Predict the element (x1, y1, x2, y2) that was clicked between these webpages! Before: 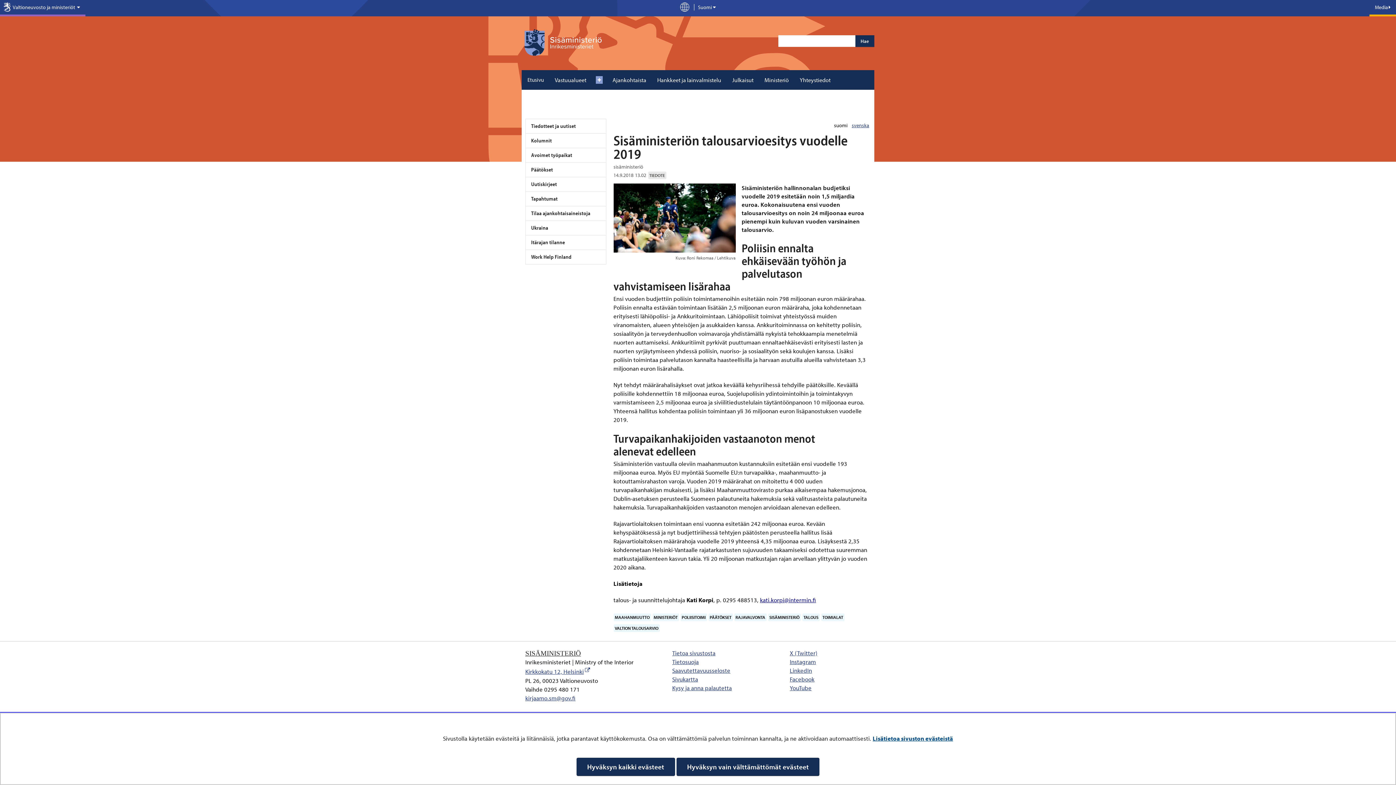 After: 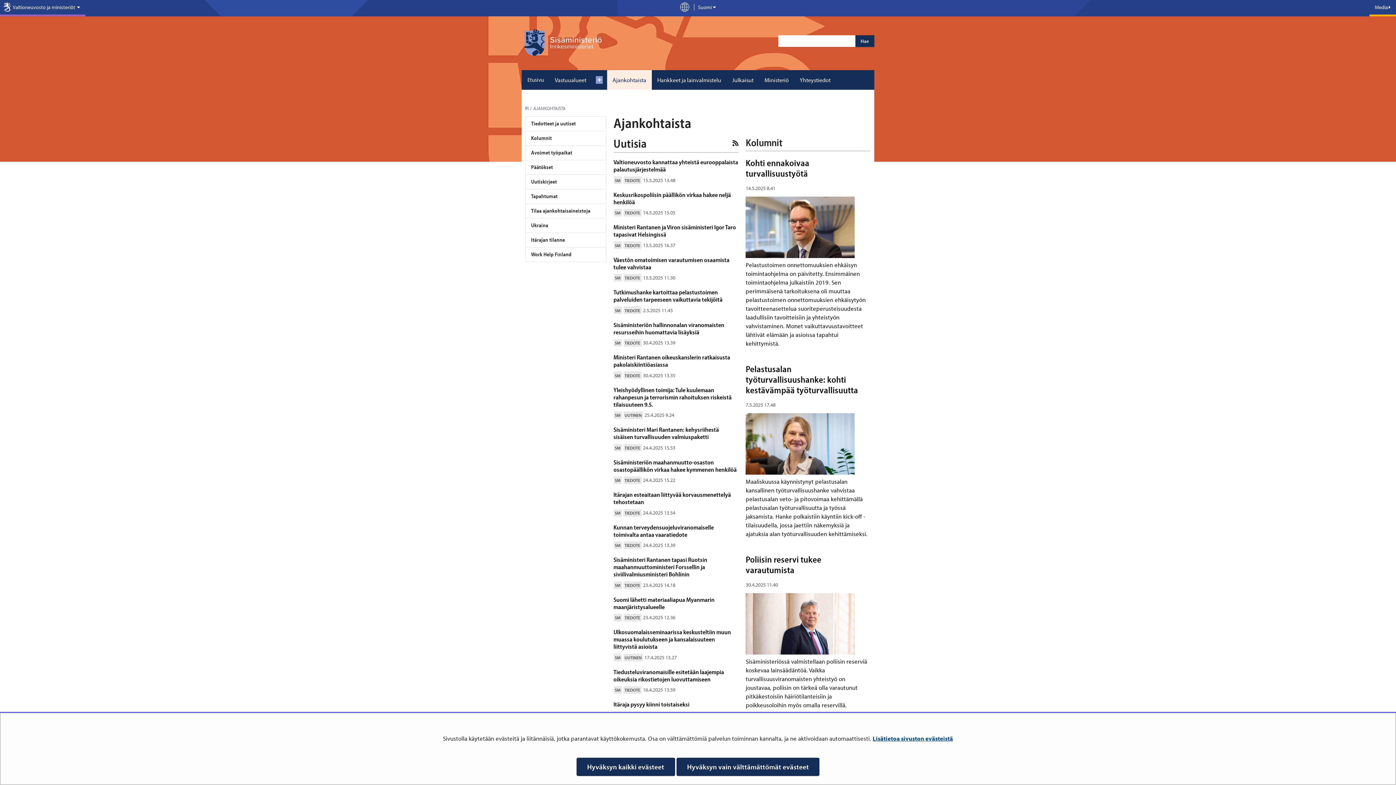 Action: bbox: (607, 70, 651, 89) label: Ajankohtaista